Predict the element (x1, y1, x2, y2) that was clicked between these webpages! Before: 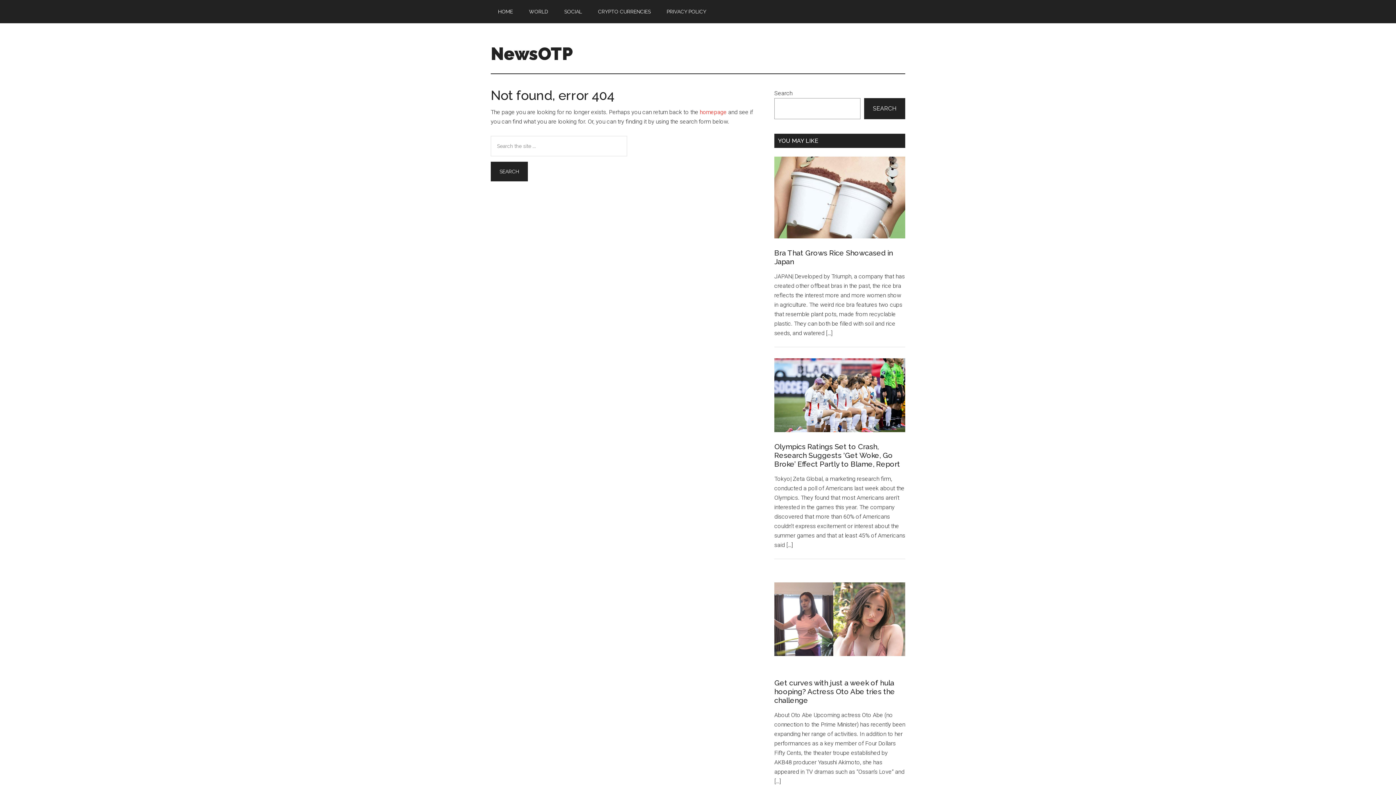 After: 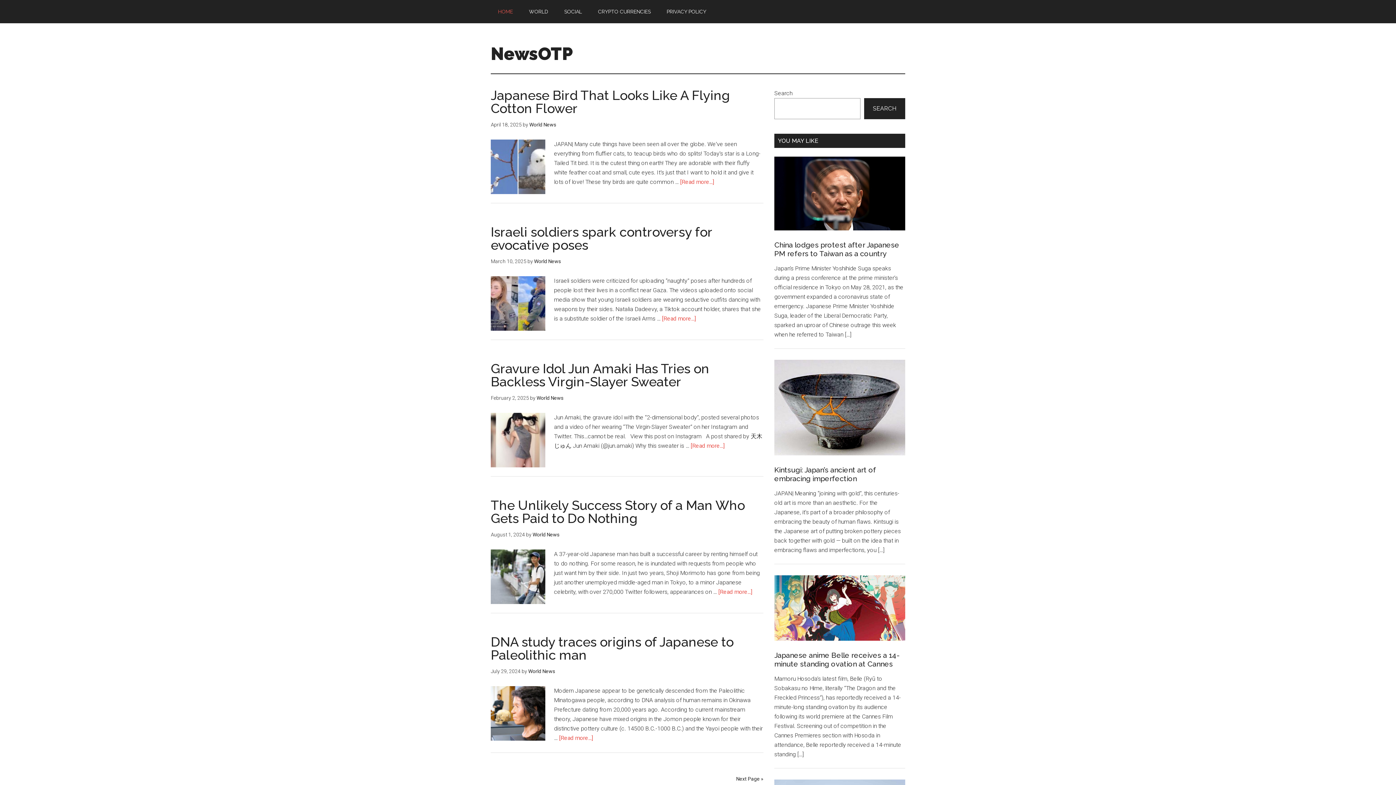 Action: bbox: (490, 43, 573, 64) label: NewsOTP